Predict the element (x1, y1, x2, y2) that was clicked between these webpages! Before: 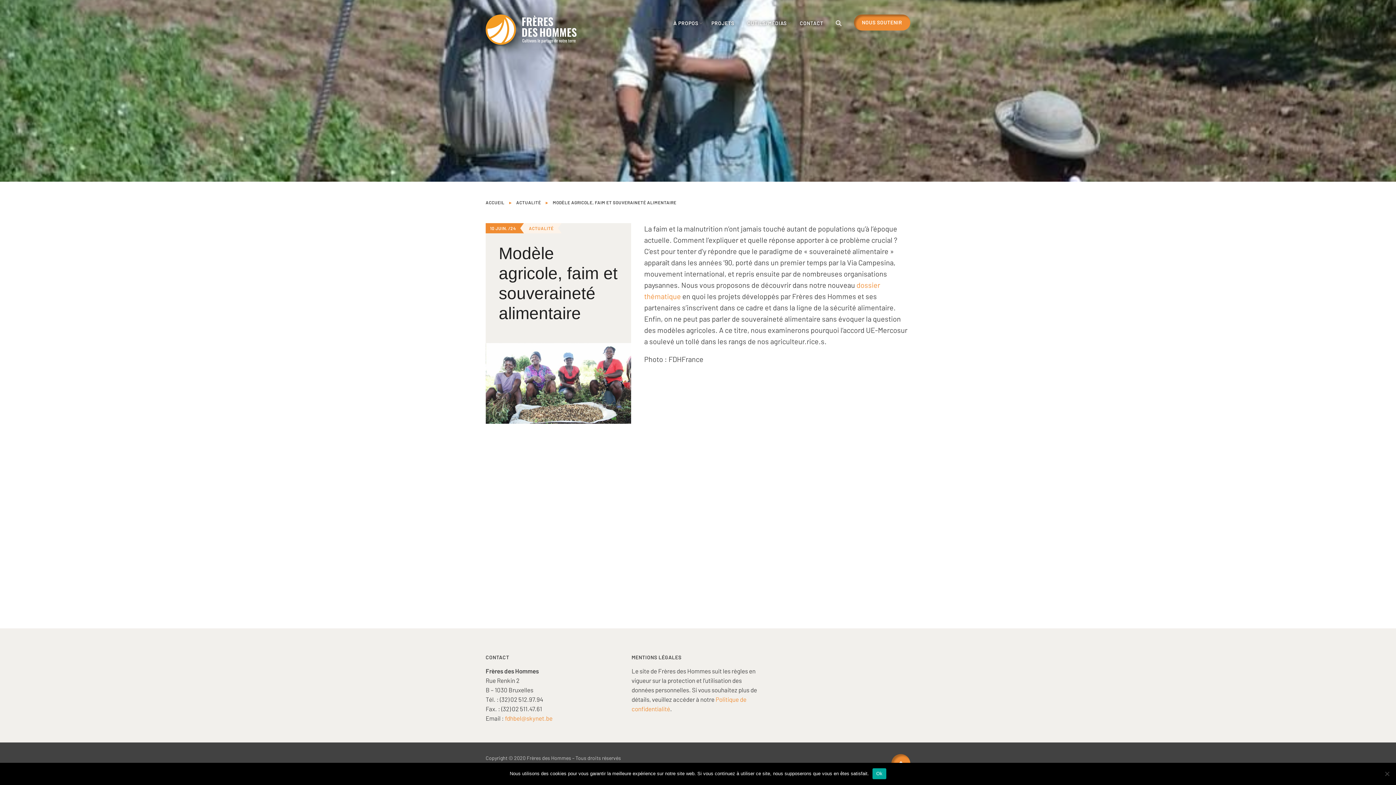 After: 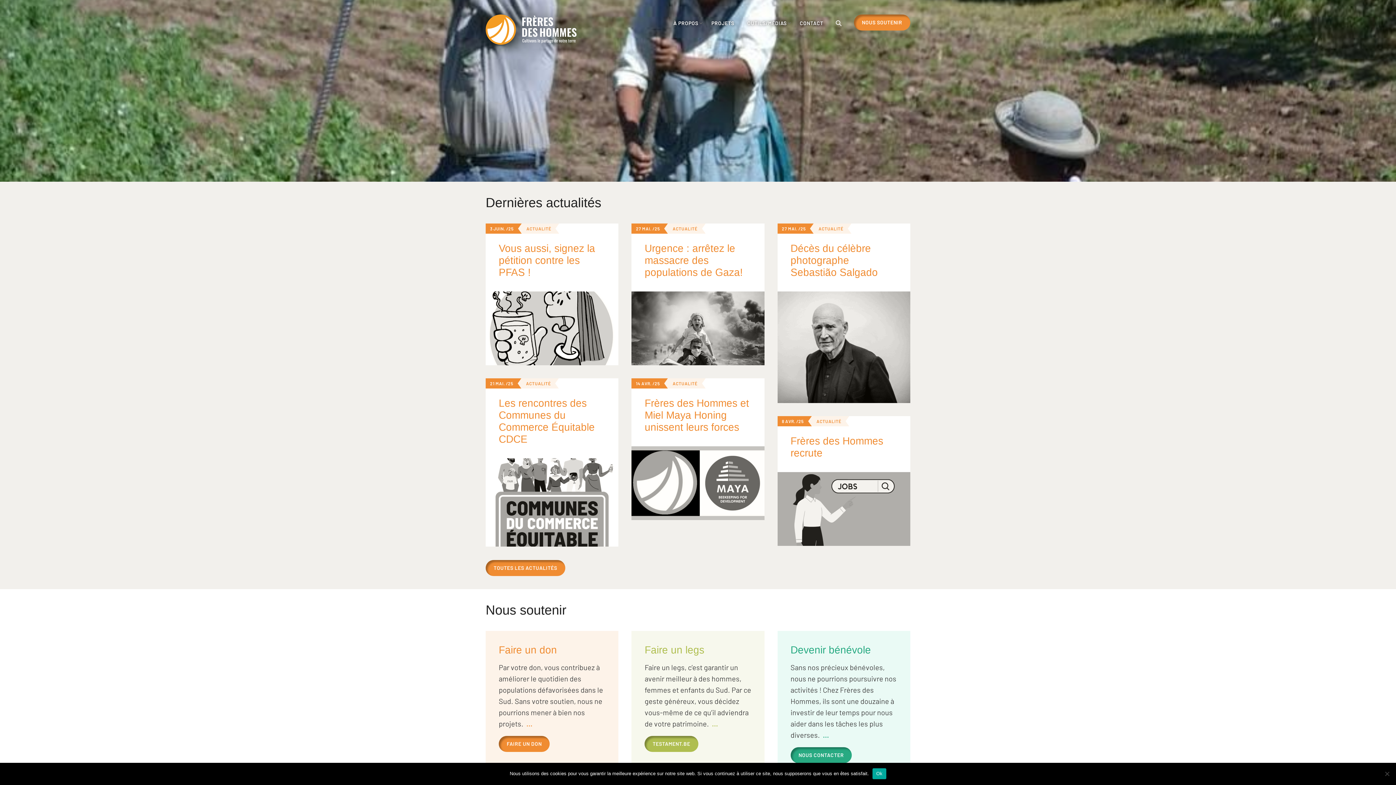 Action: bbox: (485, 37, 576, 46)